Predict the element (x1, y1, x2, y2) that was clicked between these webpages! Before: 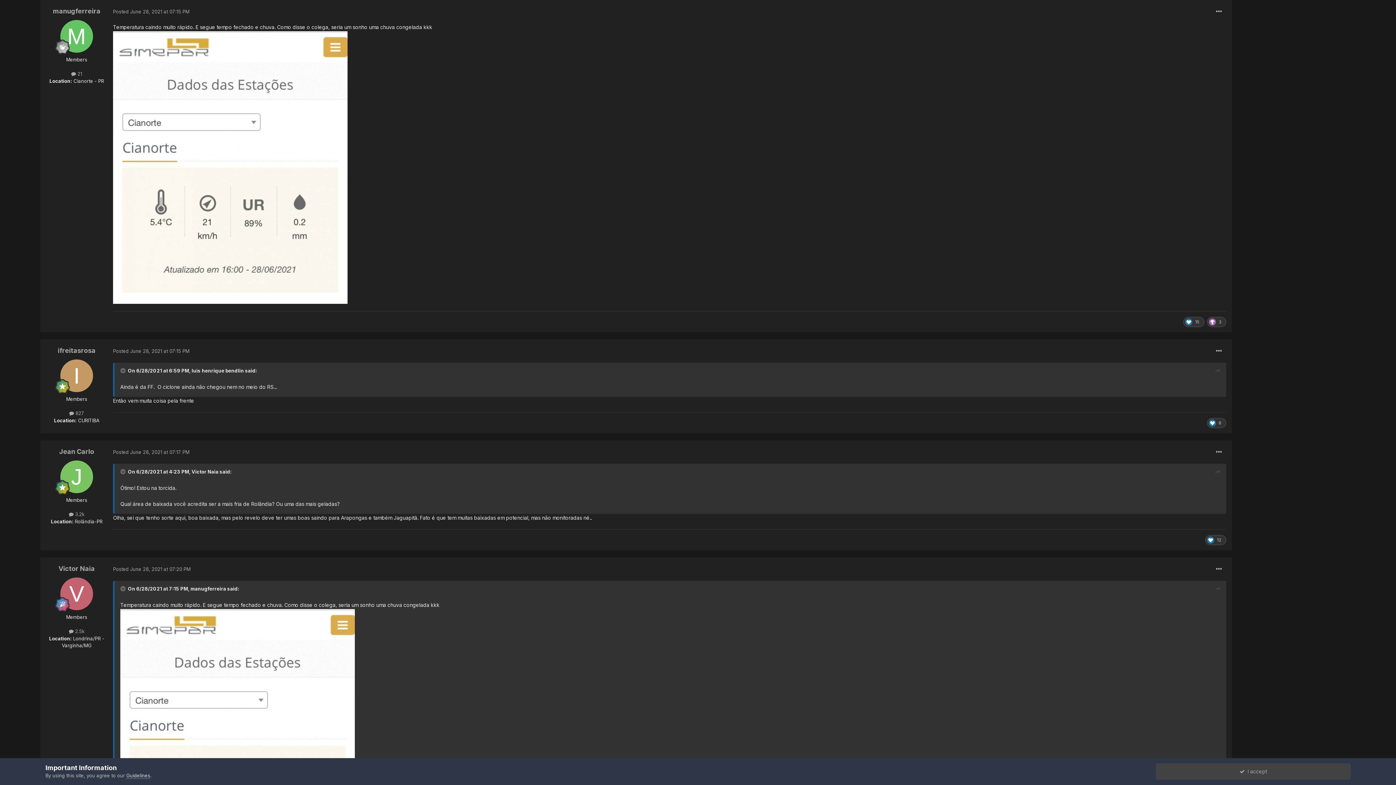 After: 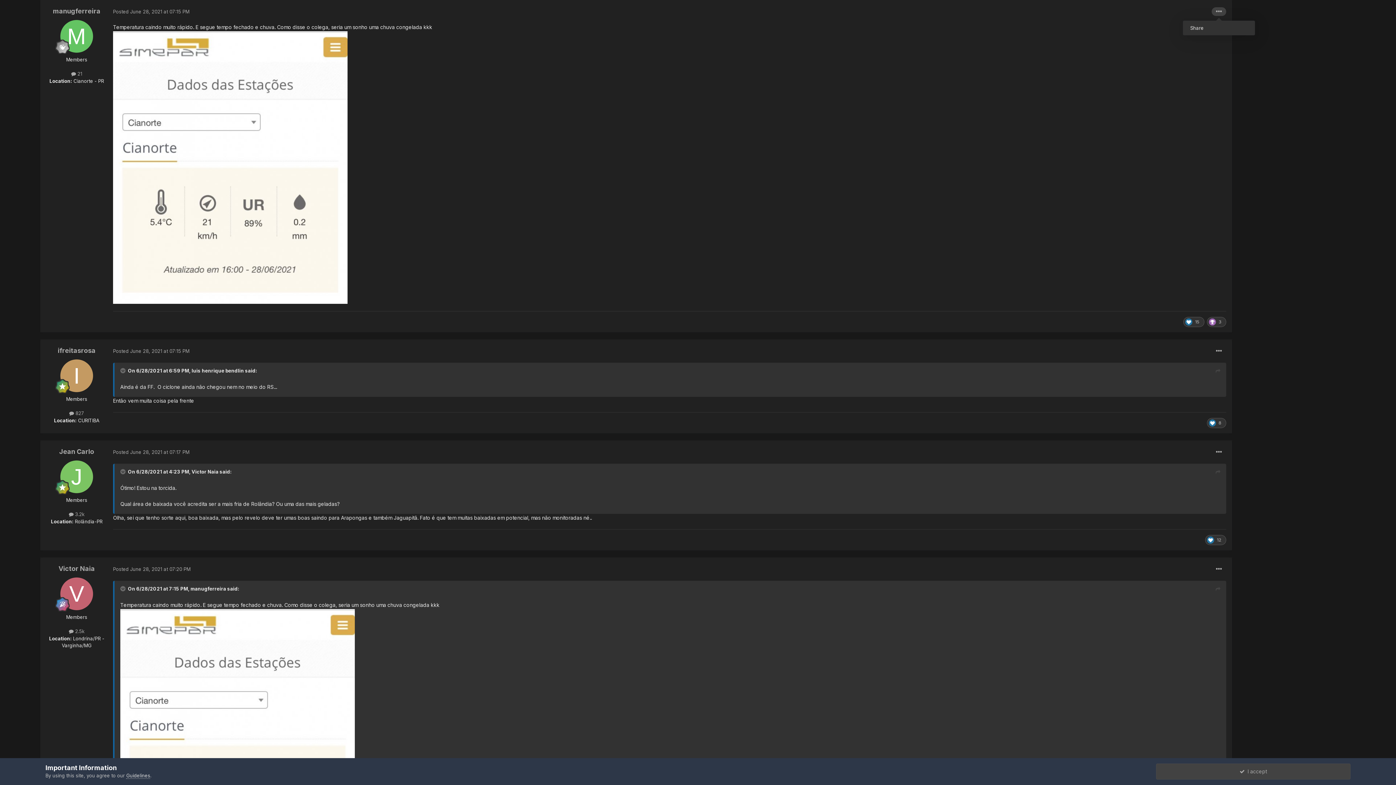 Action: bbox: (1212, 7, 1226, 16)